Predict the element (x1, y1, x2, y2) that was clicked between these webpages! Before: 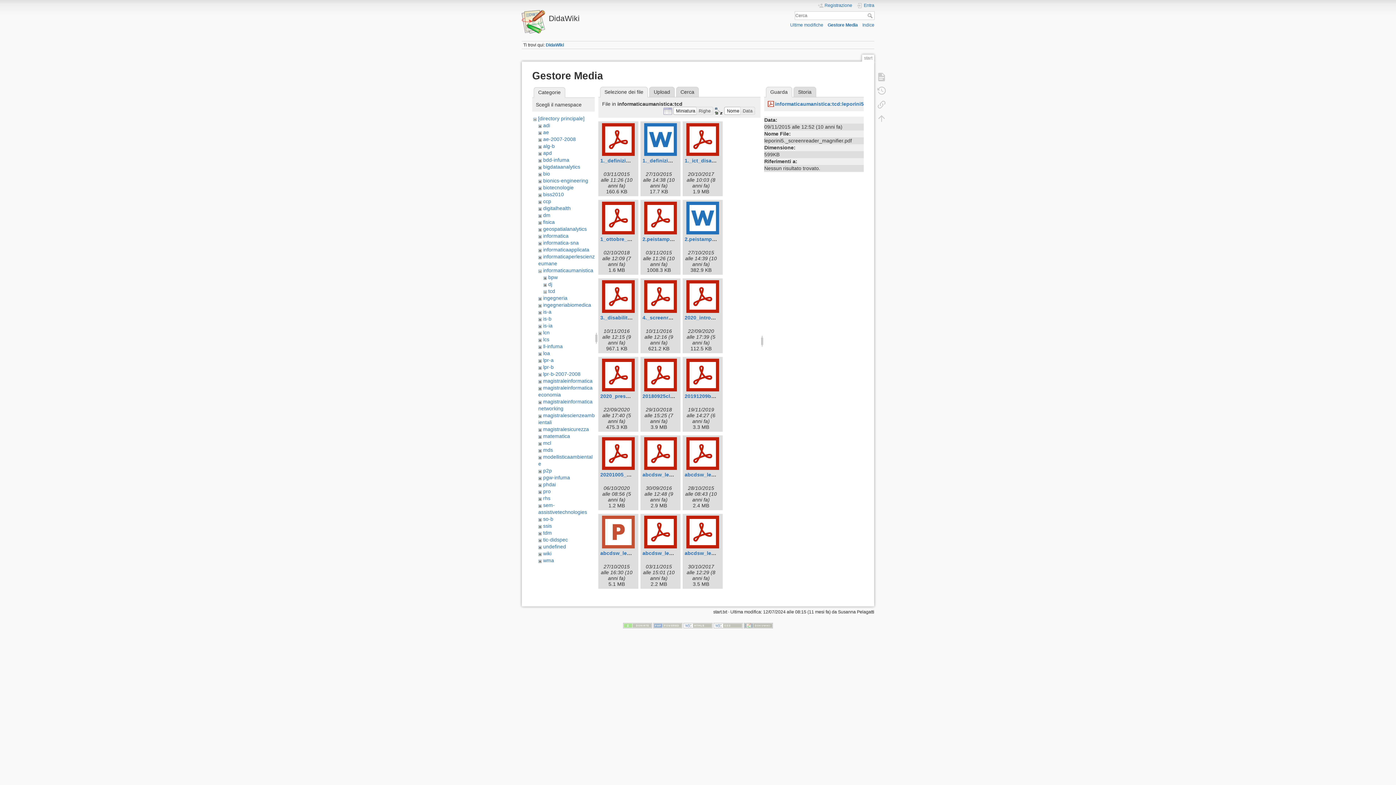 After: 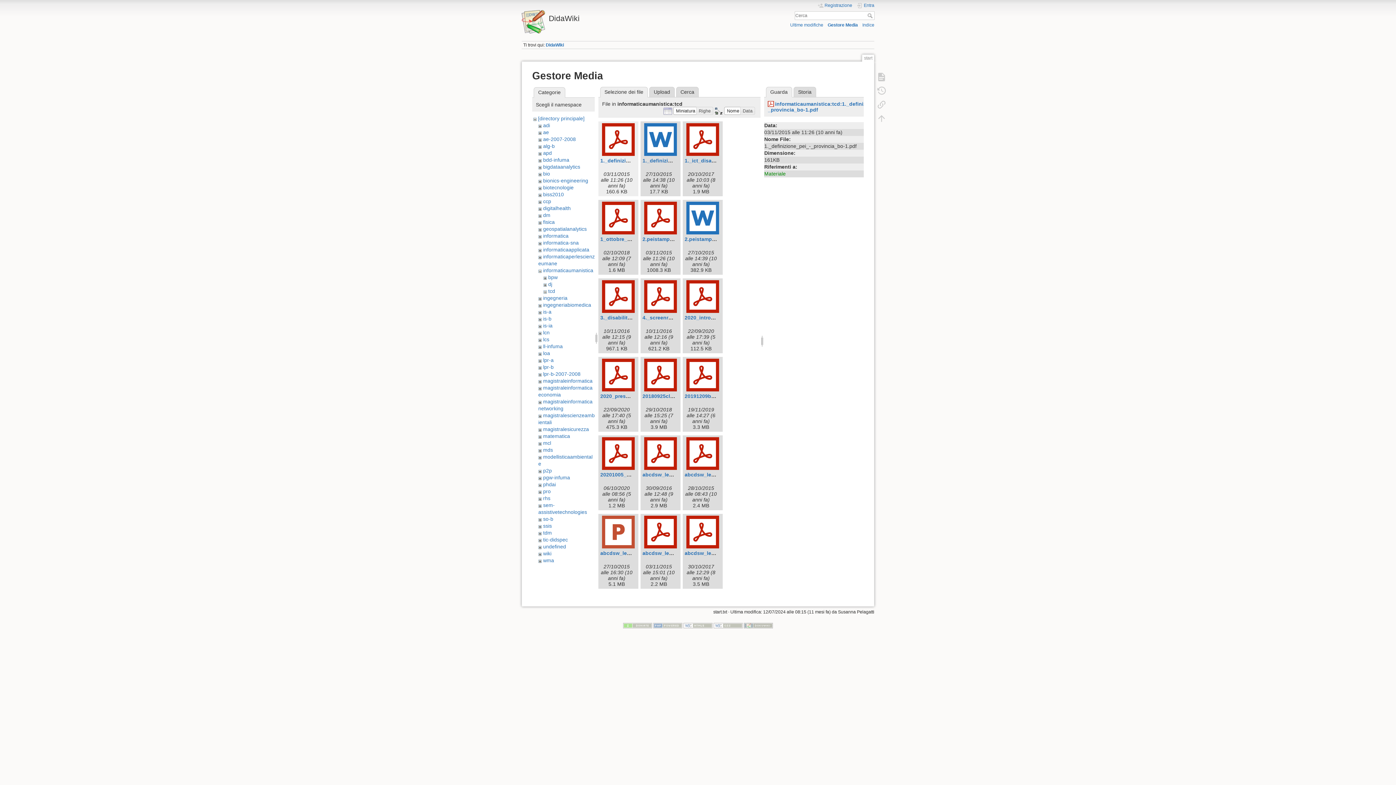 Action: bbox: (600, 123, 636, 156)